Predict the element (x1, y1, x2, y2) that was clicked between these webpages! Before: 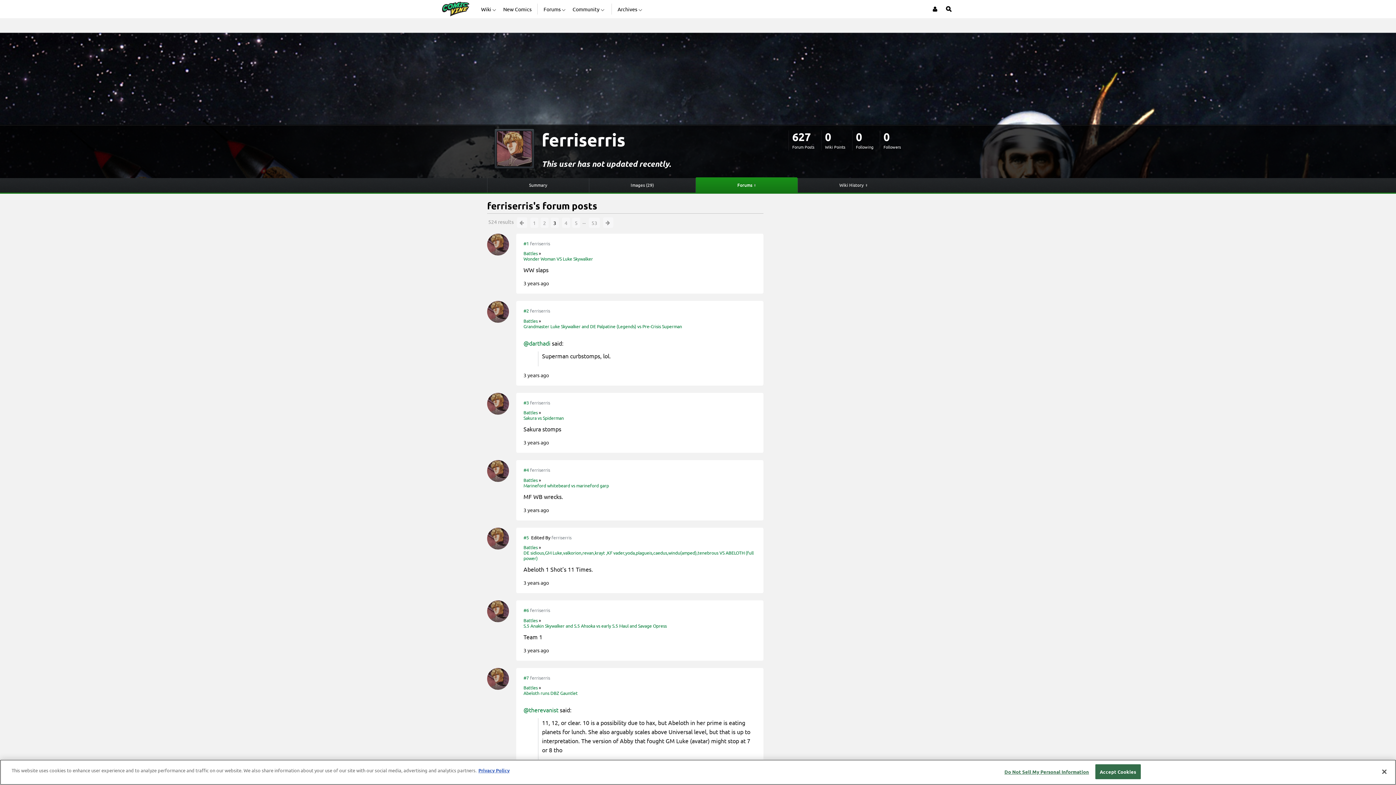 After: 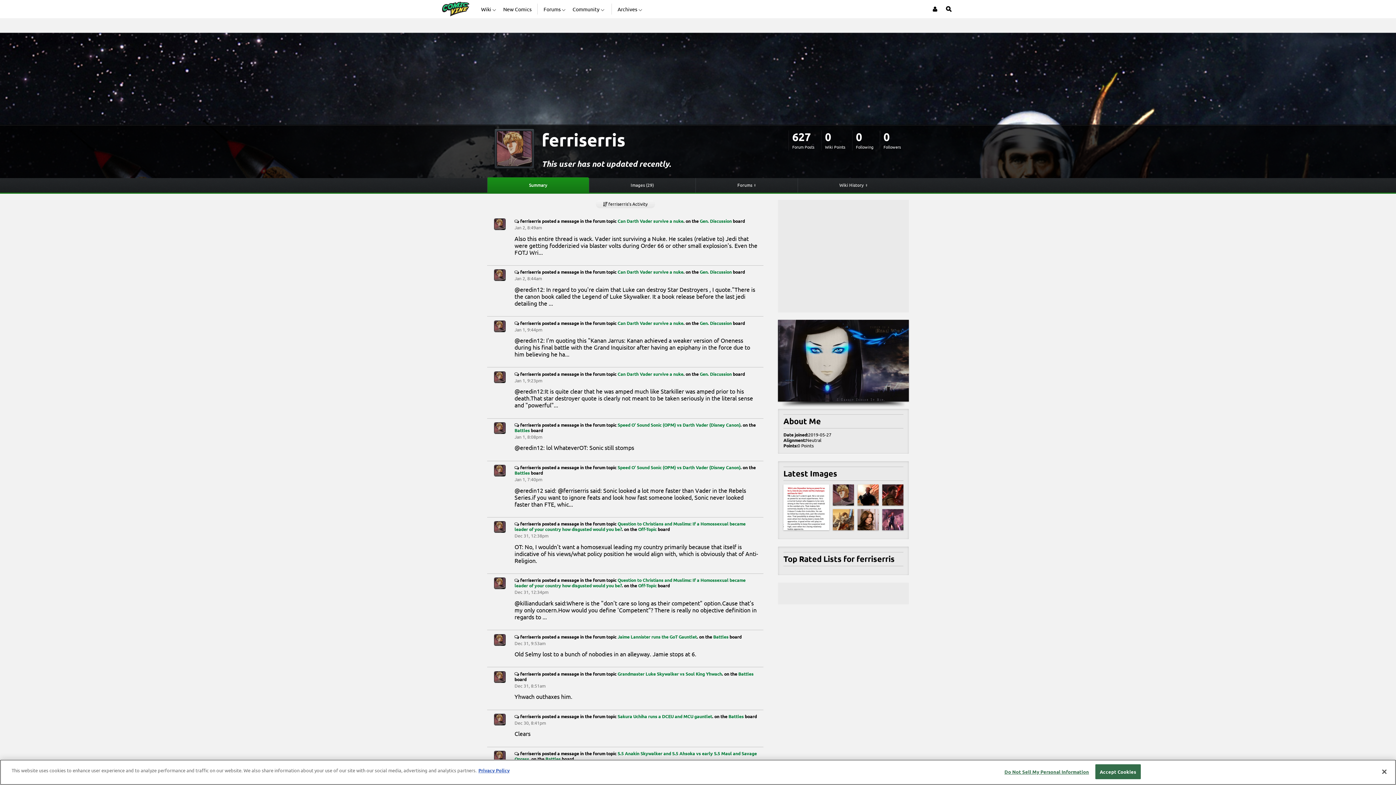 Action: label: ferriserris bbox: (530, 308, 550, 313)